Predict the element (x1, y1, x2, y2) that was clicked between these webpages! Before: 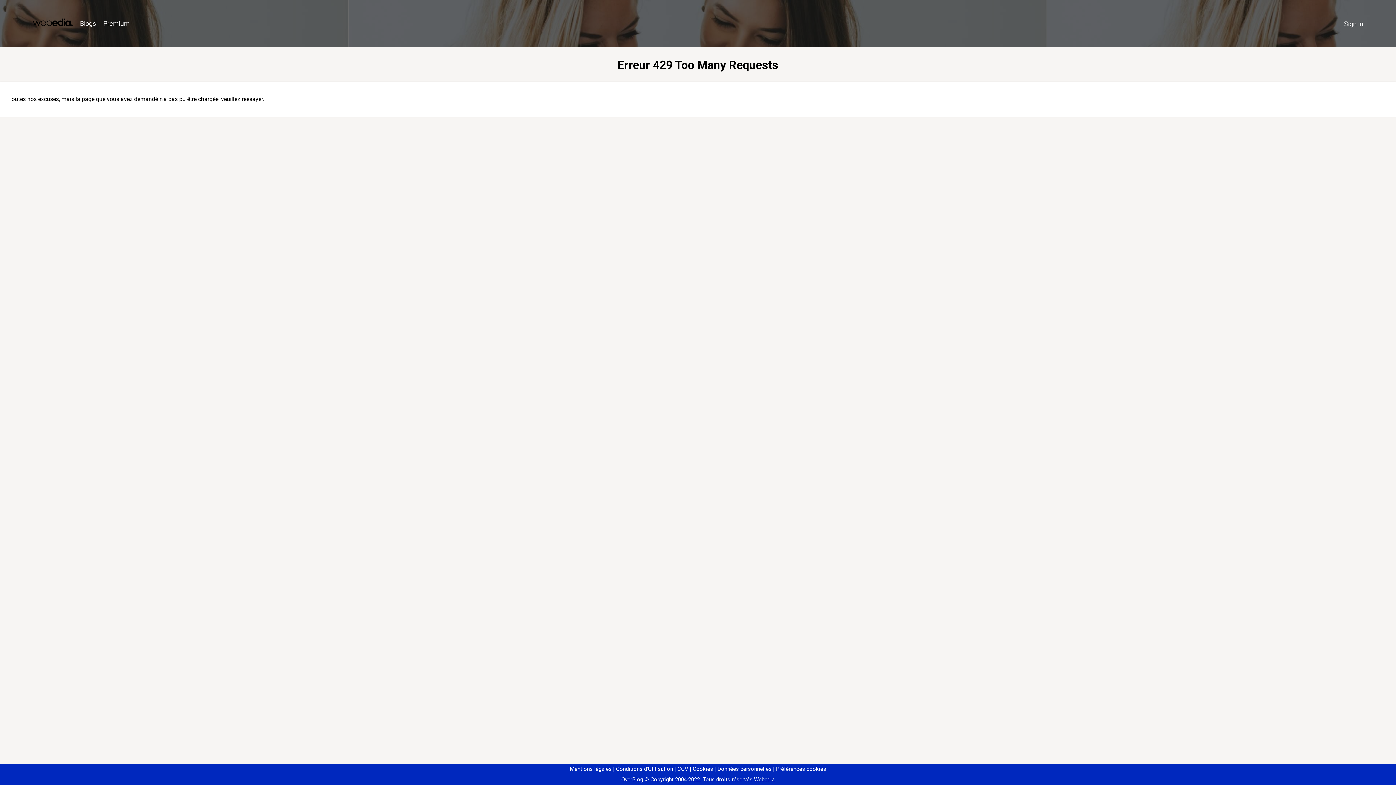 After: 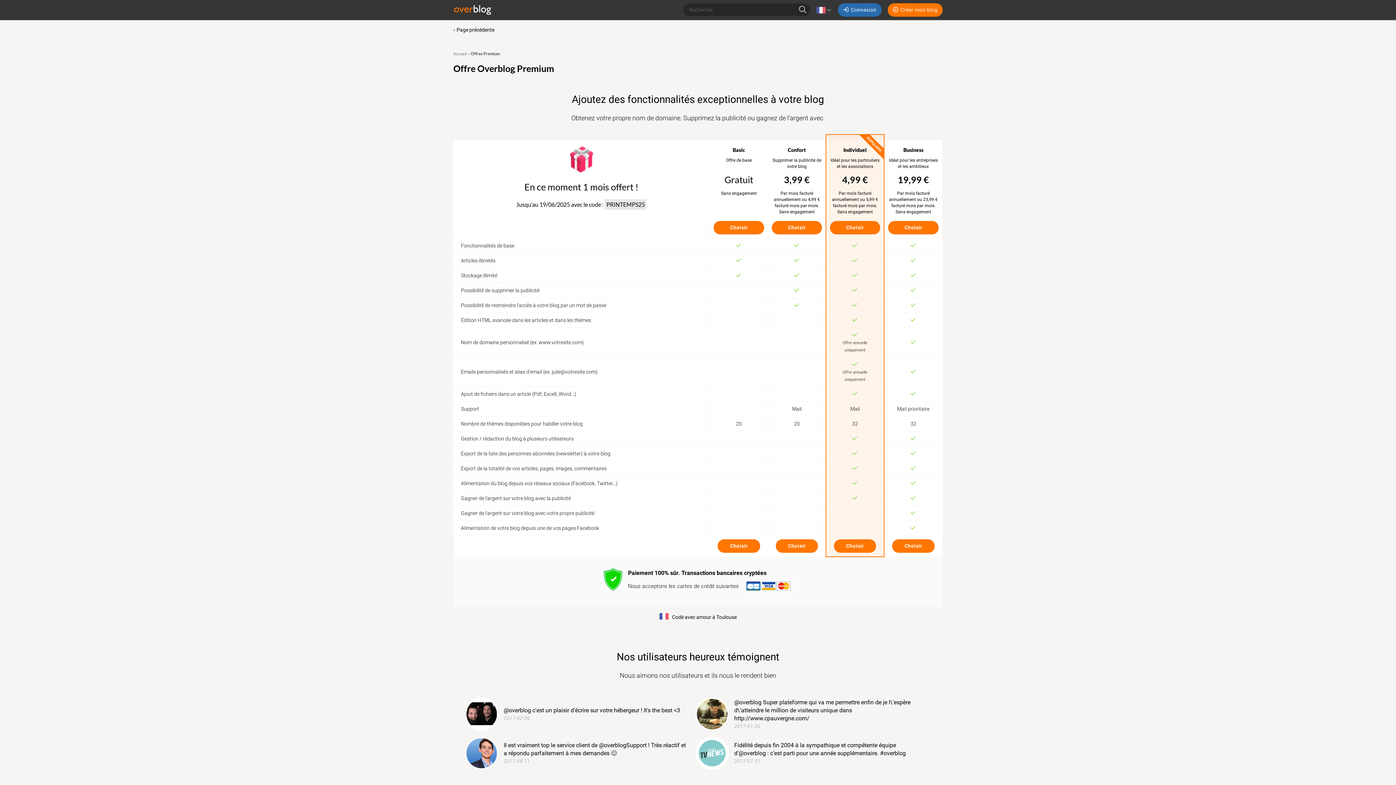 Action: bbox: (99, 16, 133, 31) label: Premium